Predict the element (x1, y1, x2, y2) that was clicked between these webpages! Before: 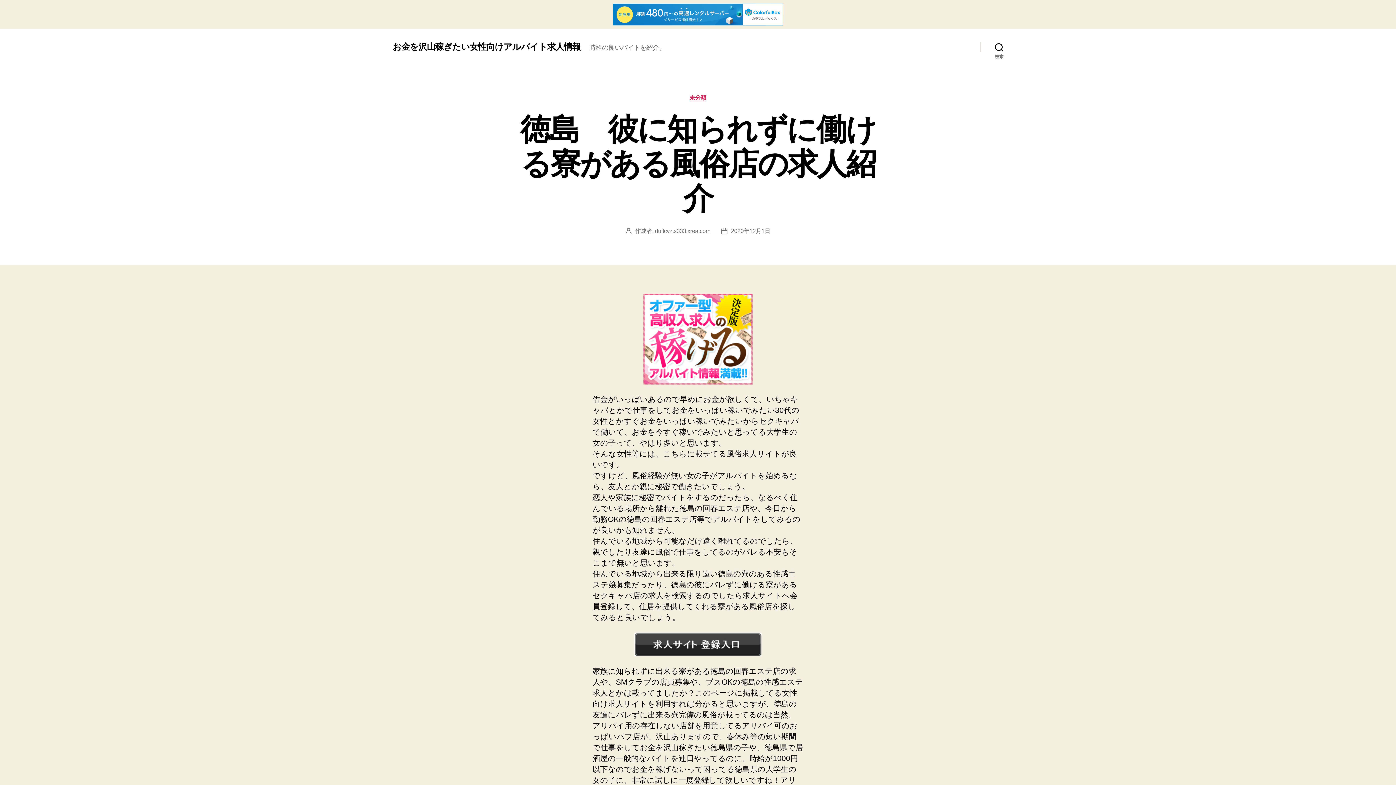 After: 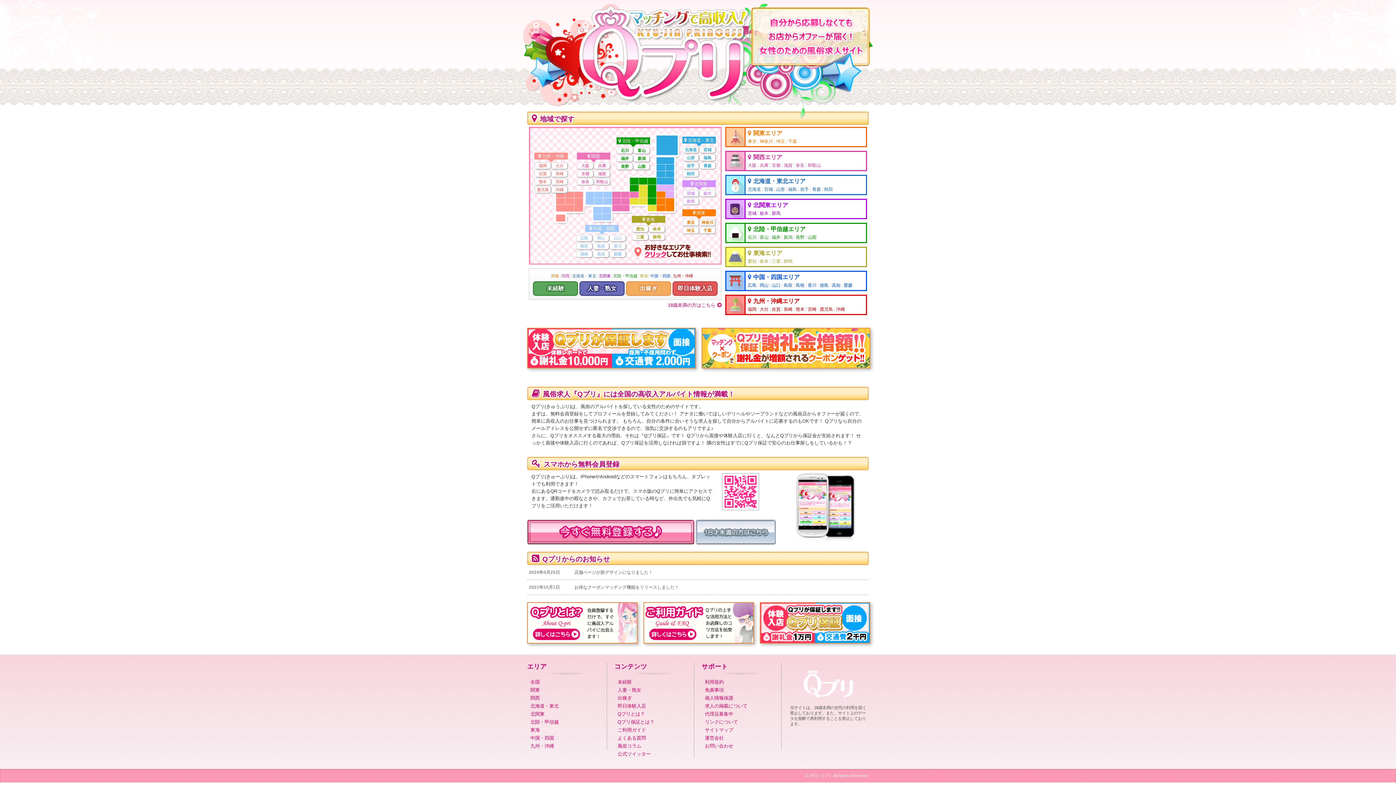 Action: bbox: (592, 293, 803, 384)